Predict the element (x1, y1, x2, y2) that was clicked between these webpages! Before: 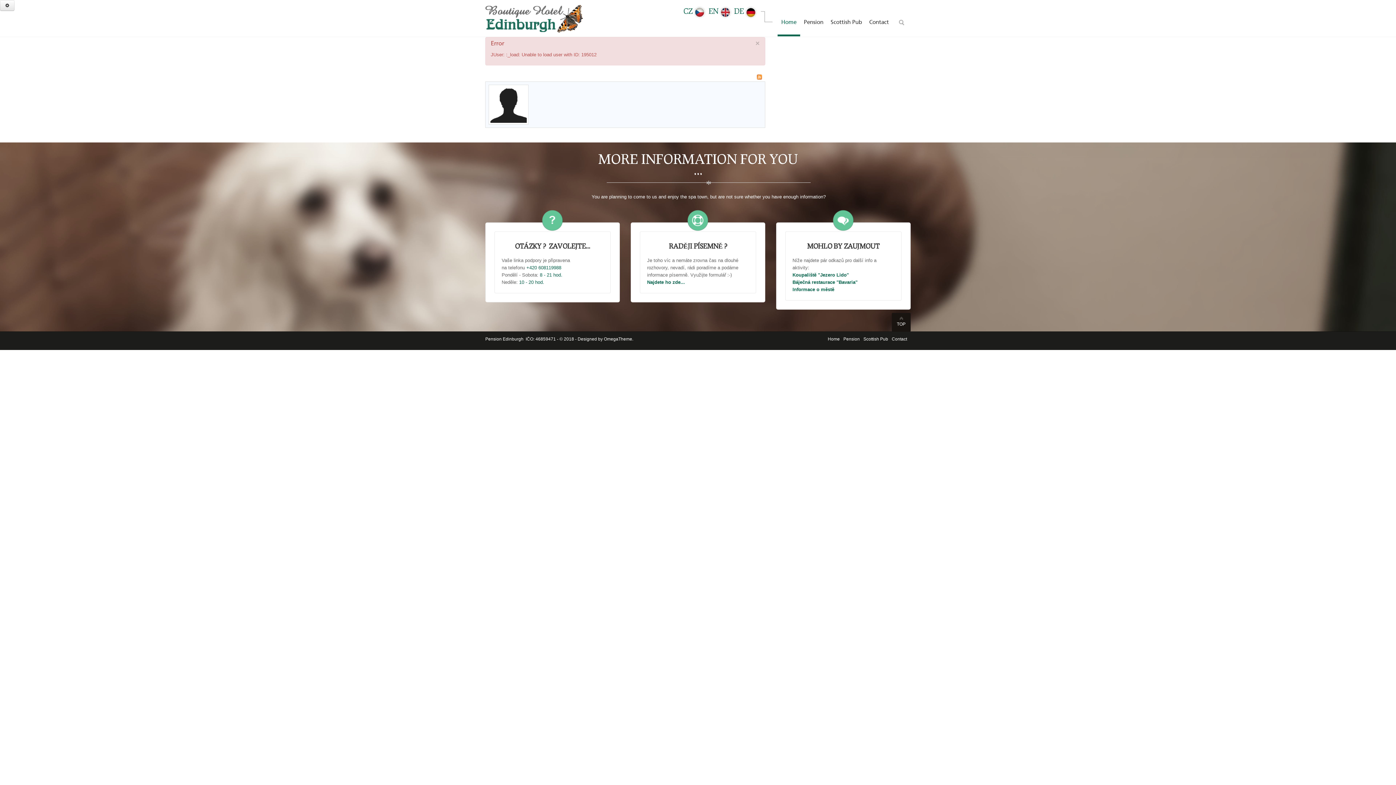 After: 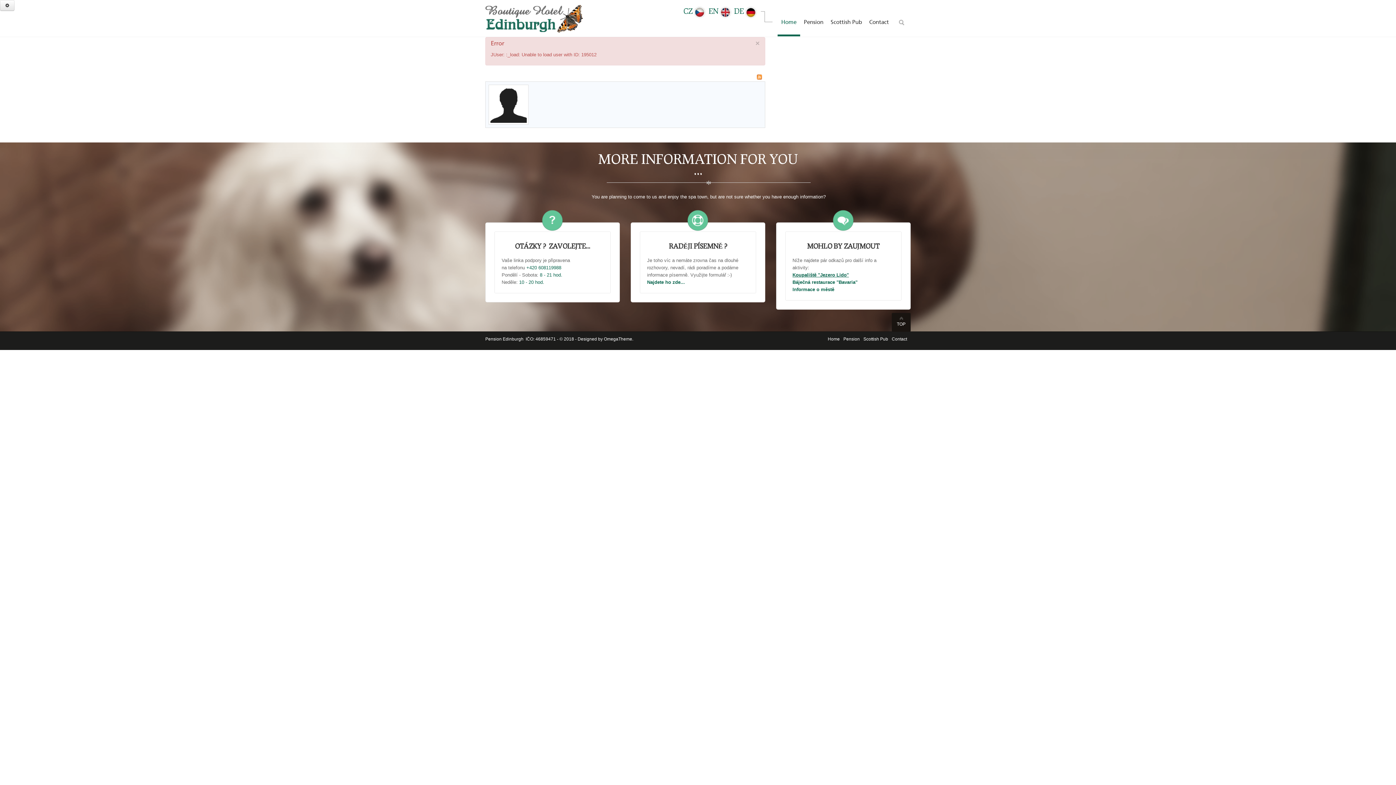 Action: bbox: (792, 272, 849, 277) label: Koupaliště "Jezero Lido"